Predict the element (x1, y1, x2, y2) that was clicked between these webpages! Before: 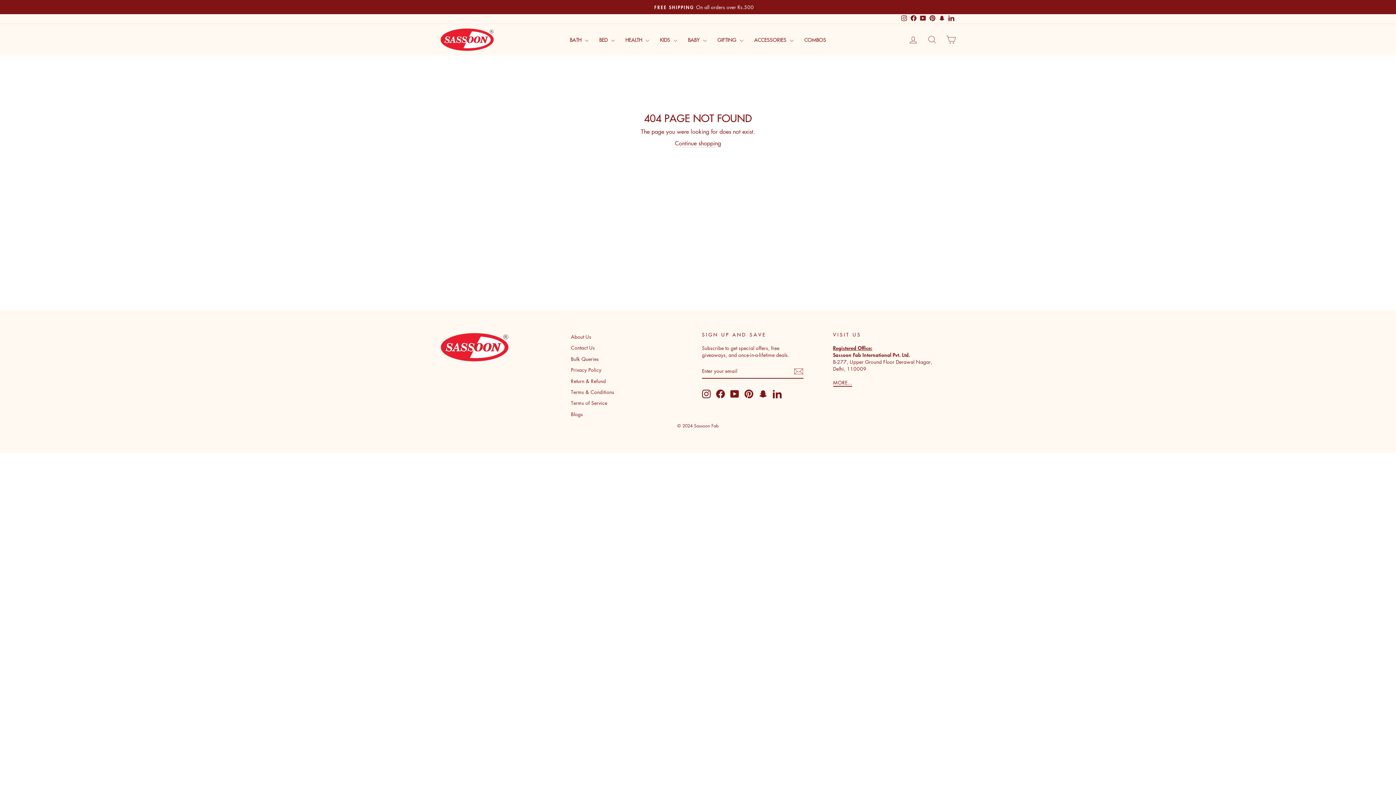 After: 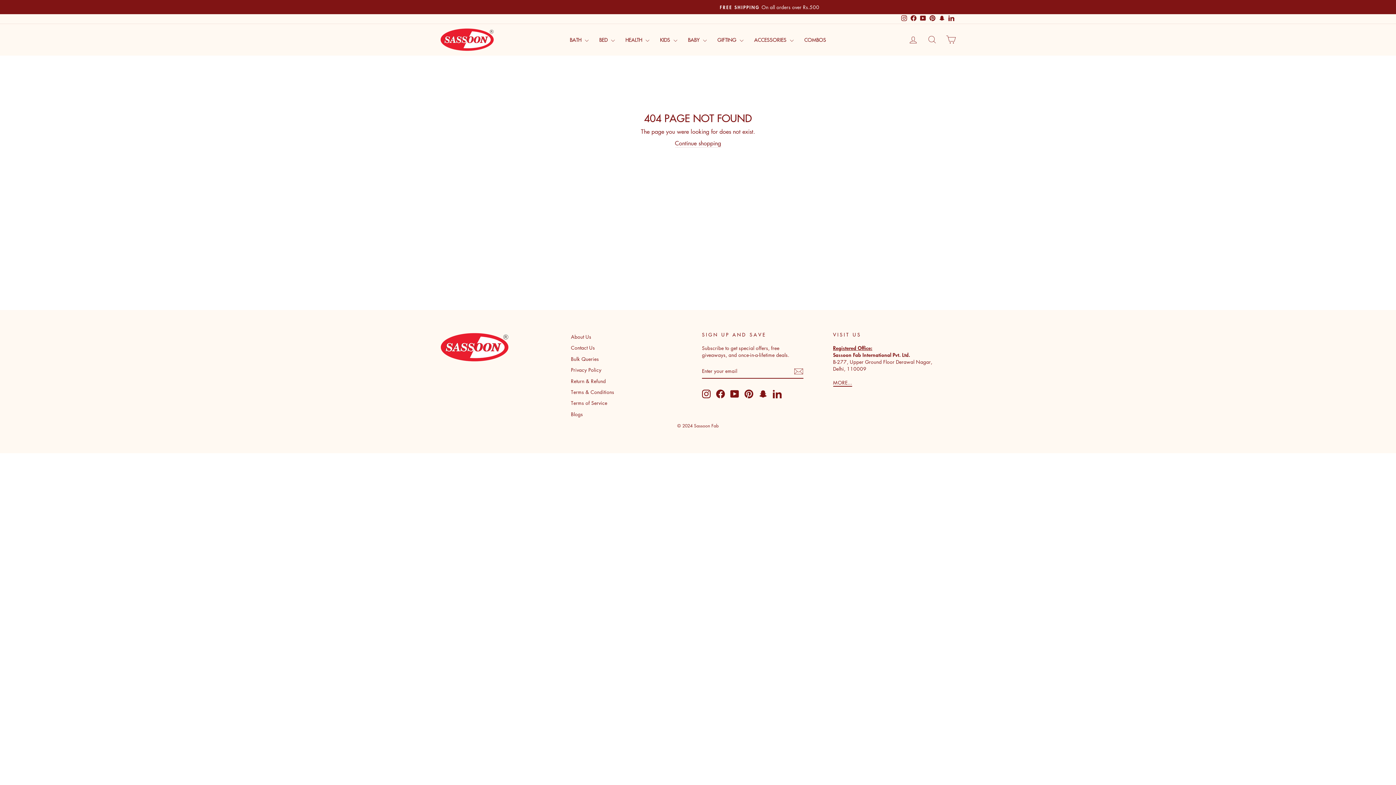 Action: label: Instagram bbox: (899, 14, 909, 23)